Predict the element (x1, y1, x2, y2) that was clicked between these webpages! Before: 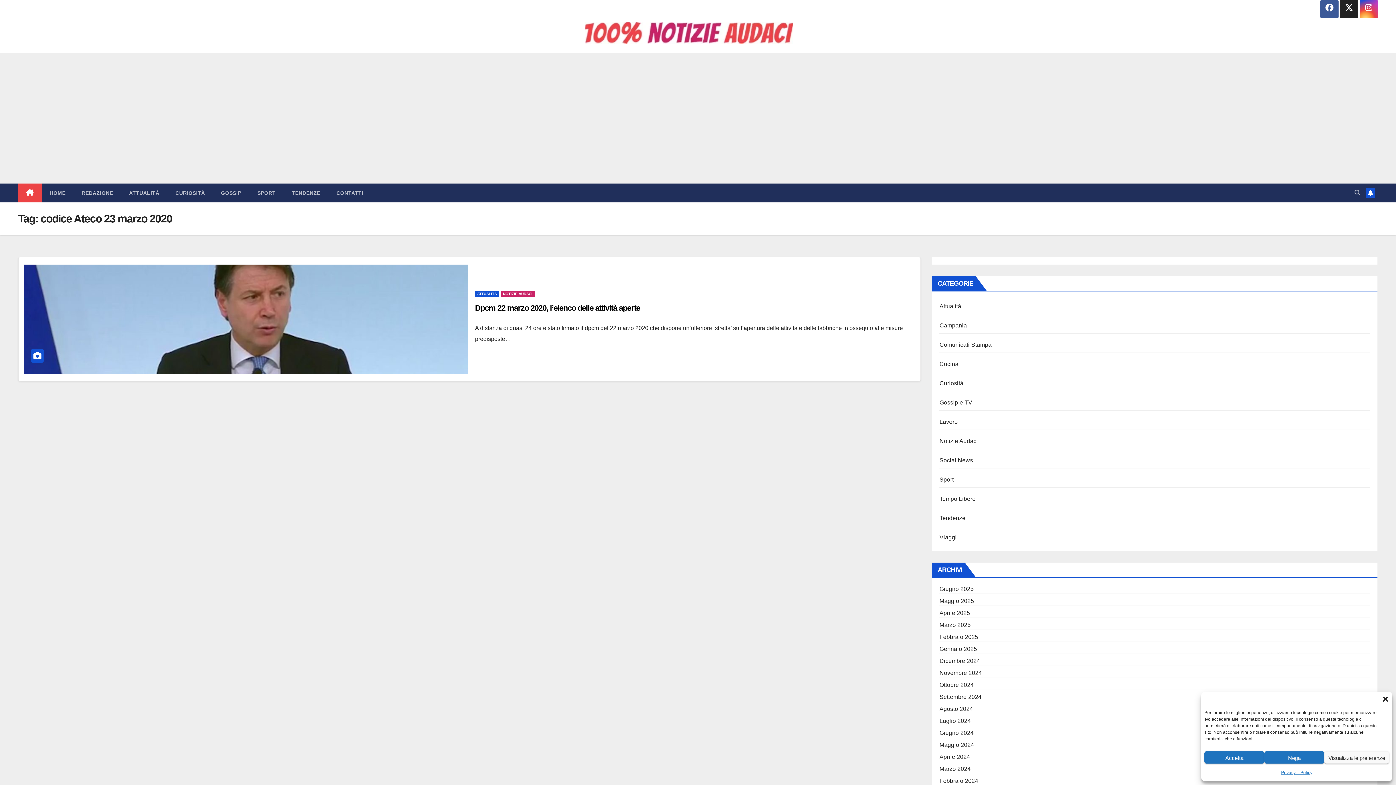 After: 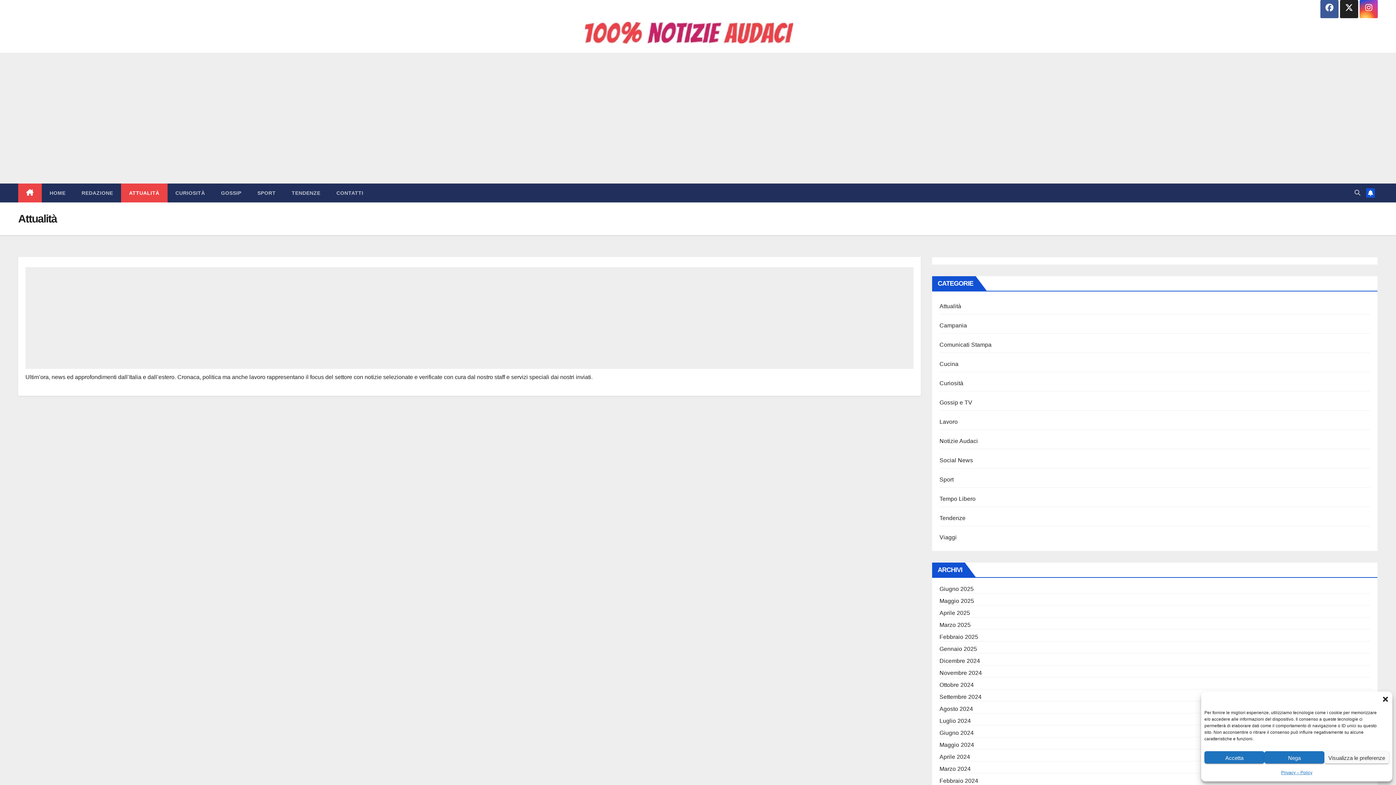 Action: label: ATTUALITÀ bbox: (121, 183, 167, 202)